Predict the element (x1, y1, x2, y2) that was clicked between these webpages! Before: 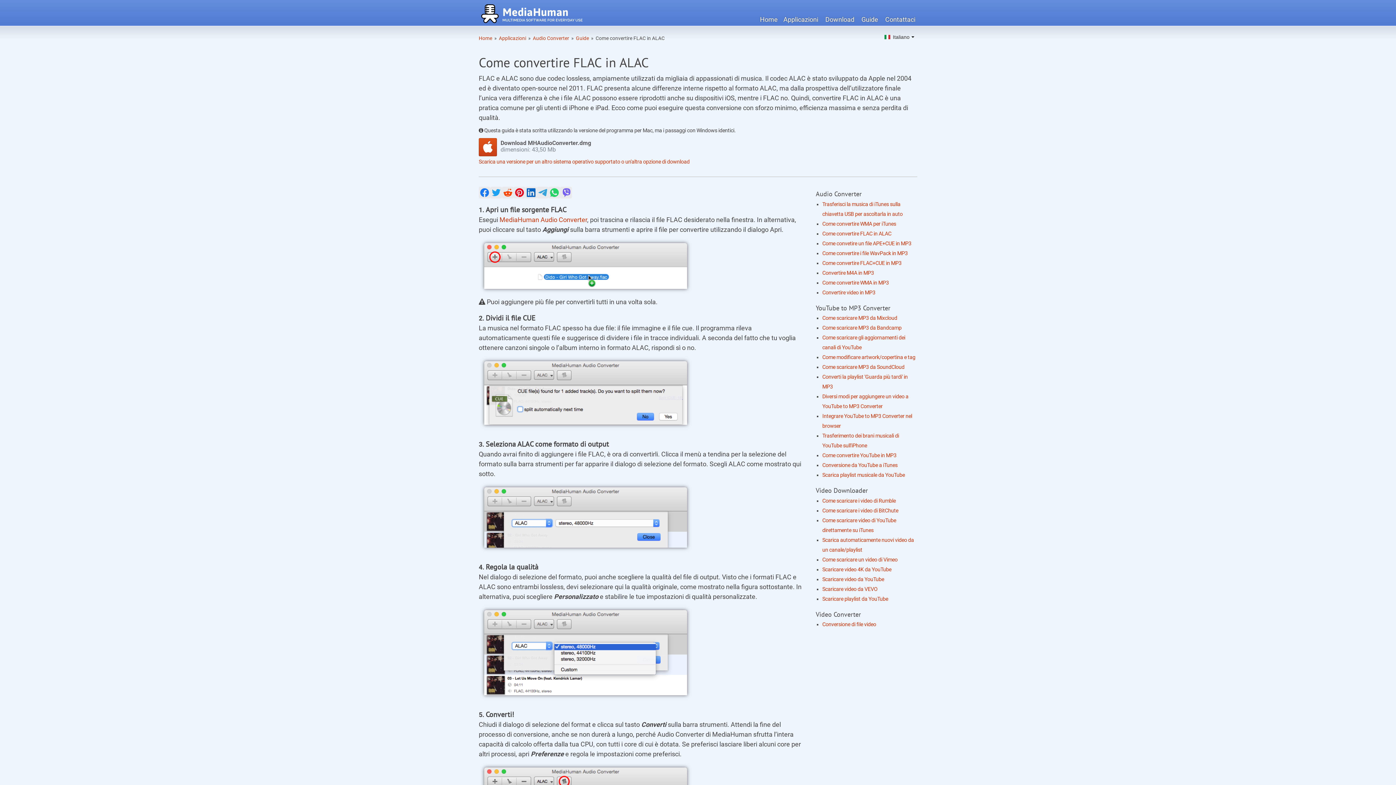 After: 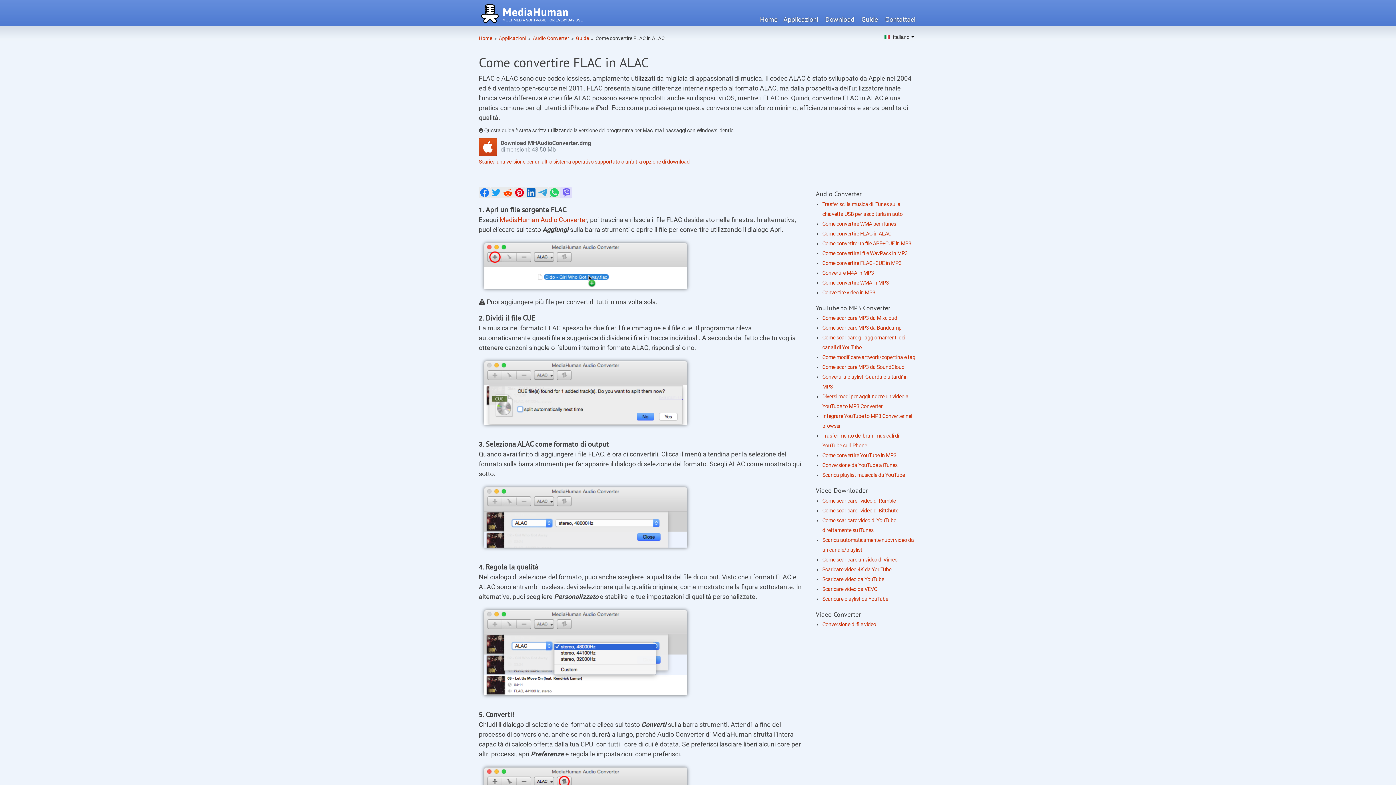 Action: bbox: (560, 186, 572, 198) label: null